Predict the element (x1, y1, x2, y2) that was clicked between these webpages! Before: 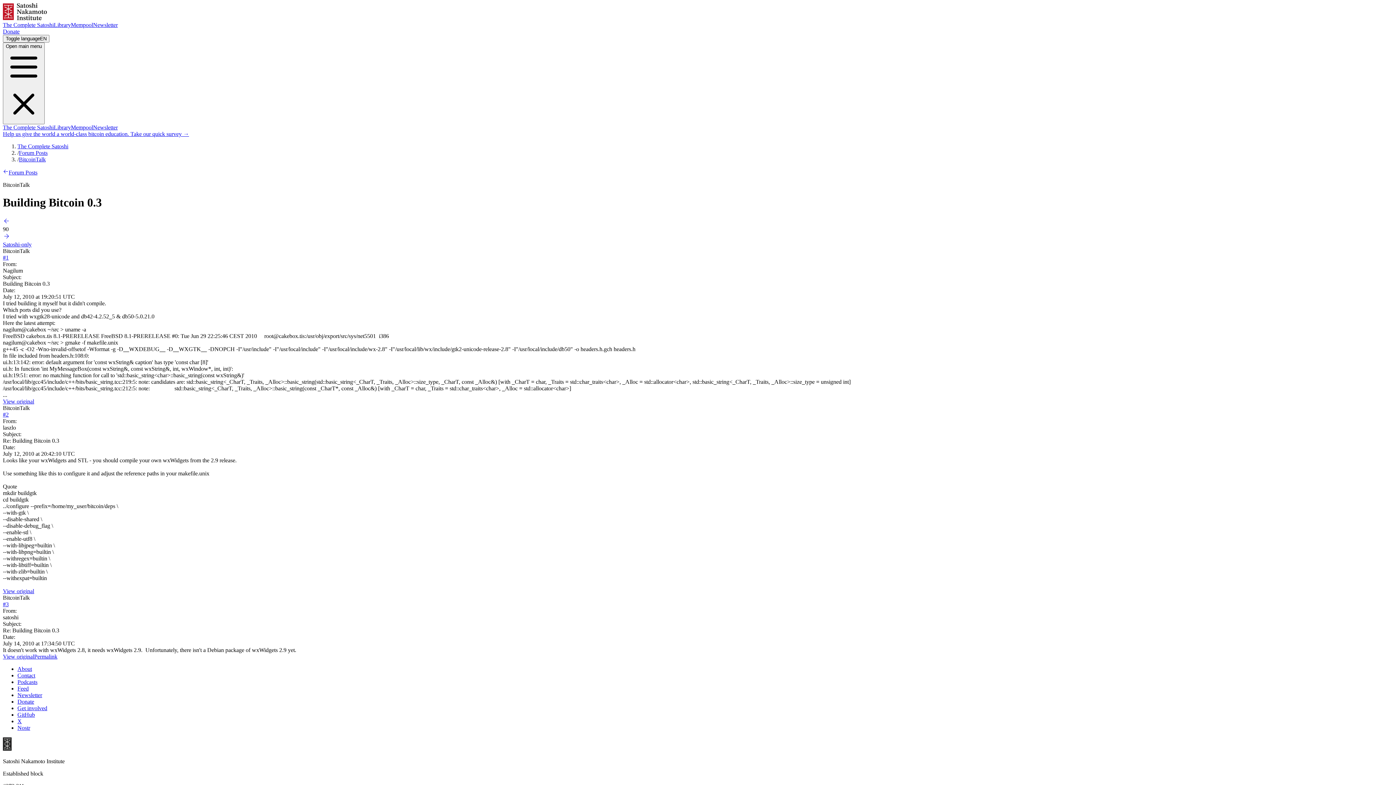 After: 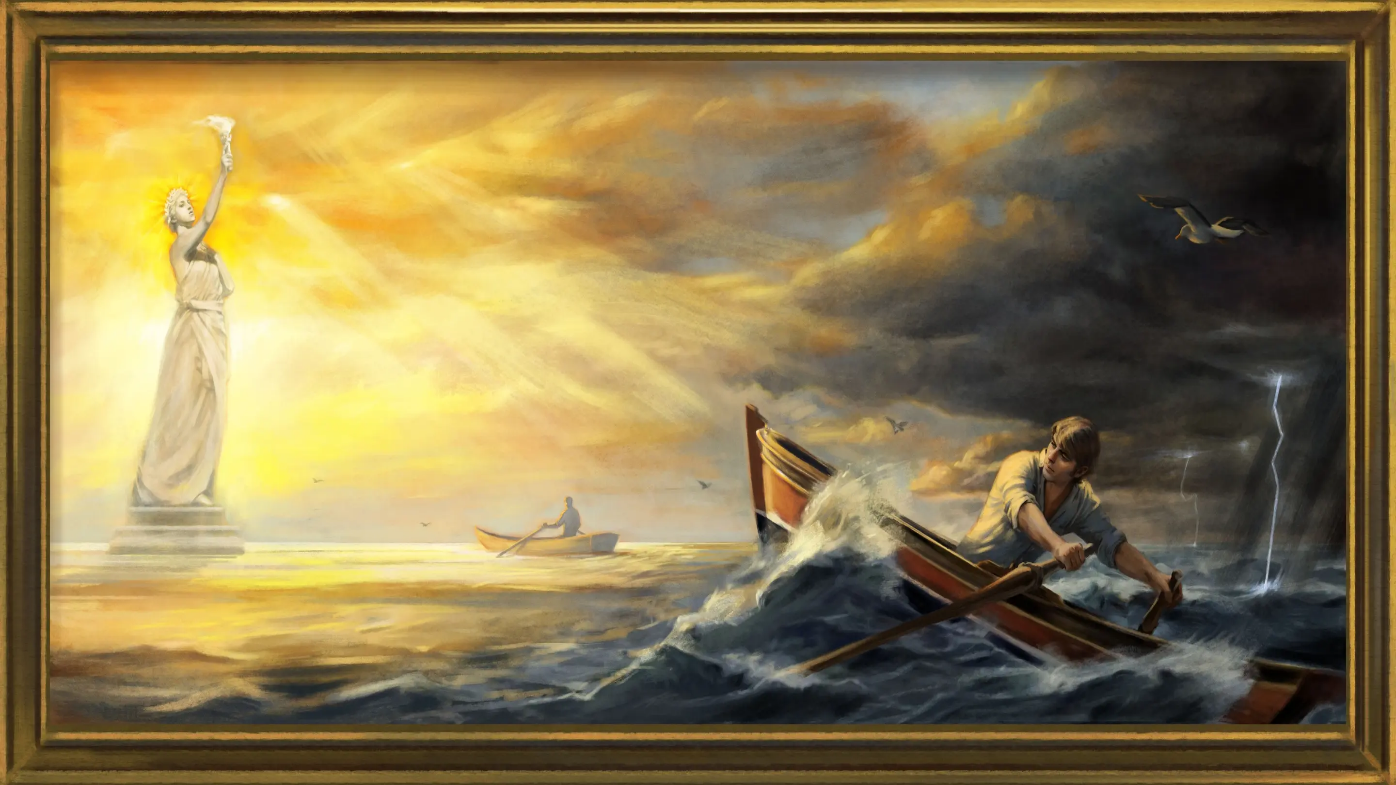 Action: bbox: (2, 15, 46, 21)